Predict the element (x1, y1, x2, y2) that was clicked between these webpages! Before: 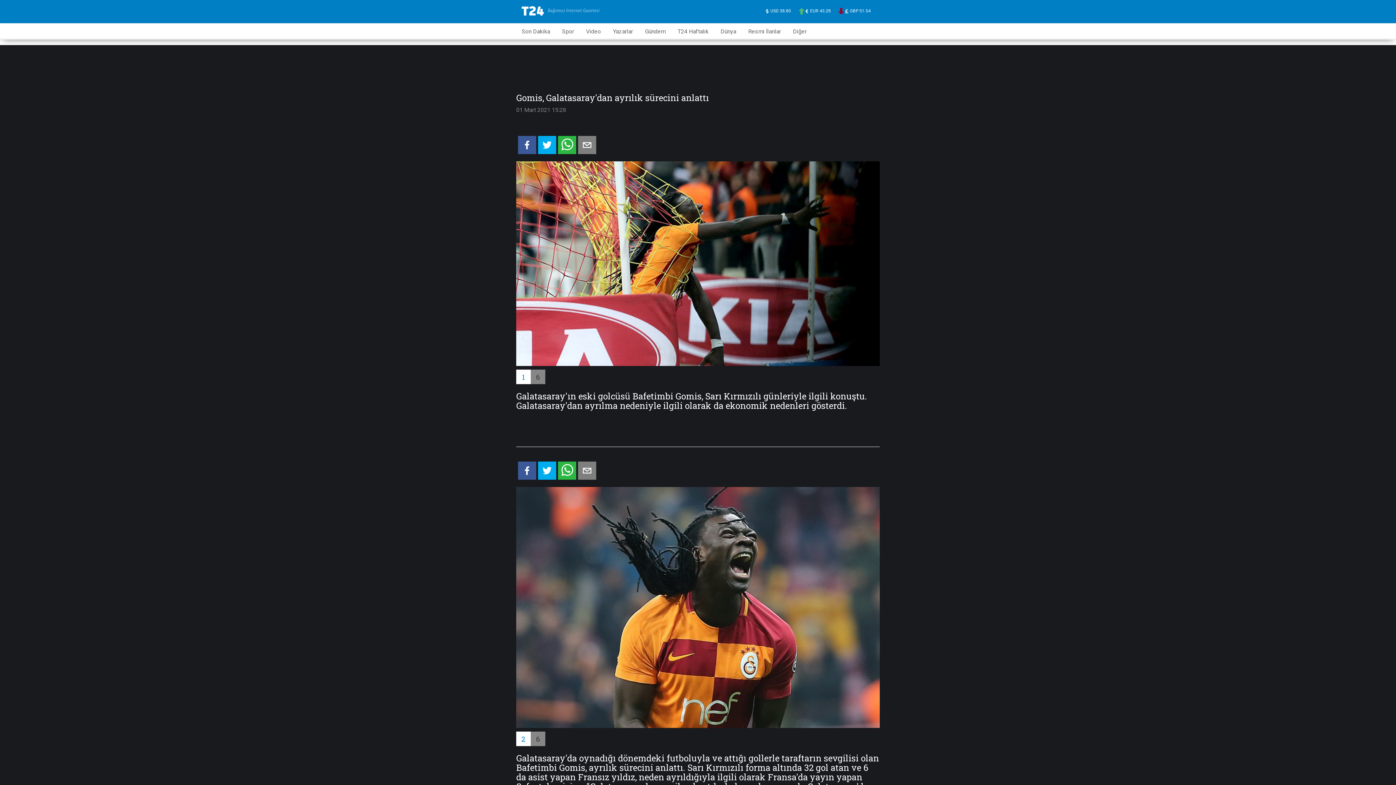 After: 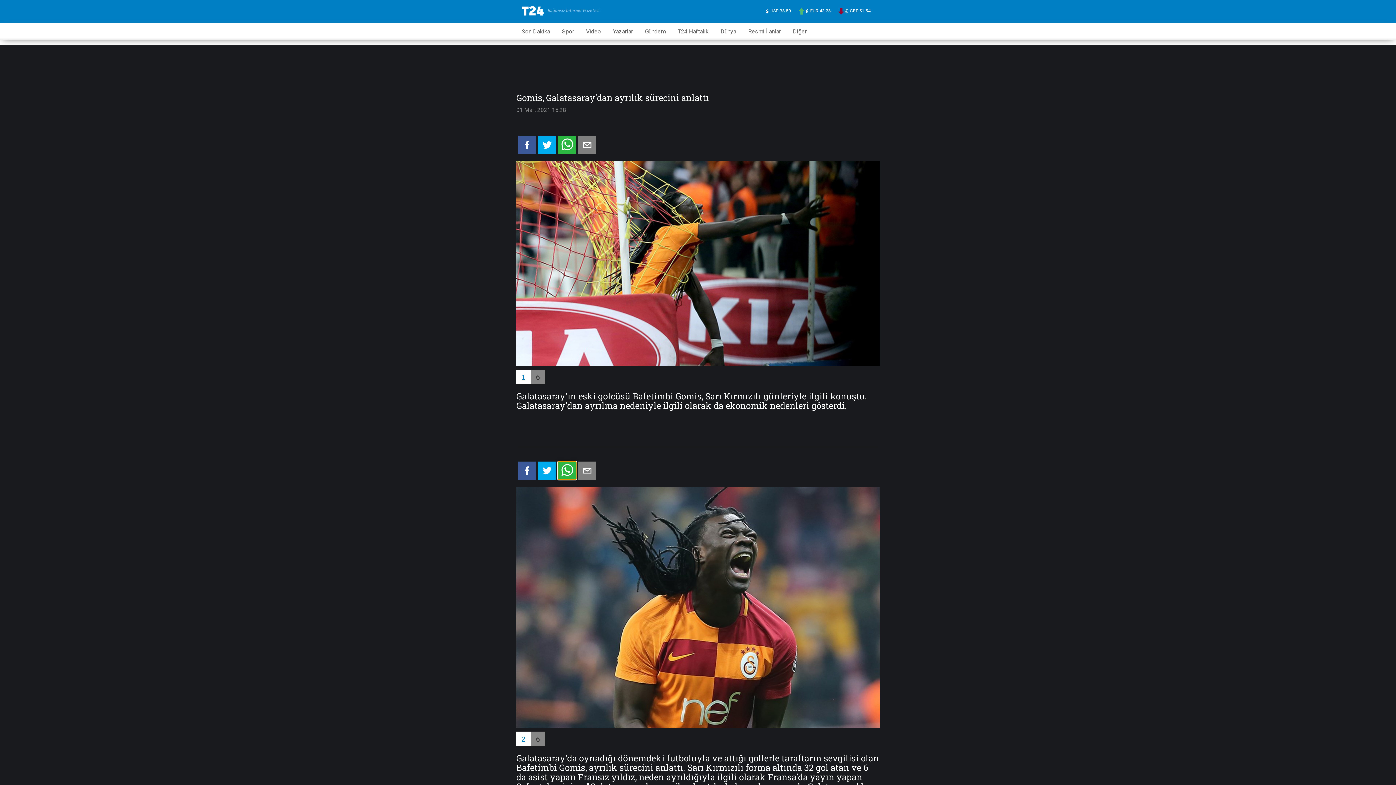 Action: bbox: (558, 461, 576, 479)